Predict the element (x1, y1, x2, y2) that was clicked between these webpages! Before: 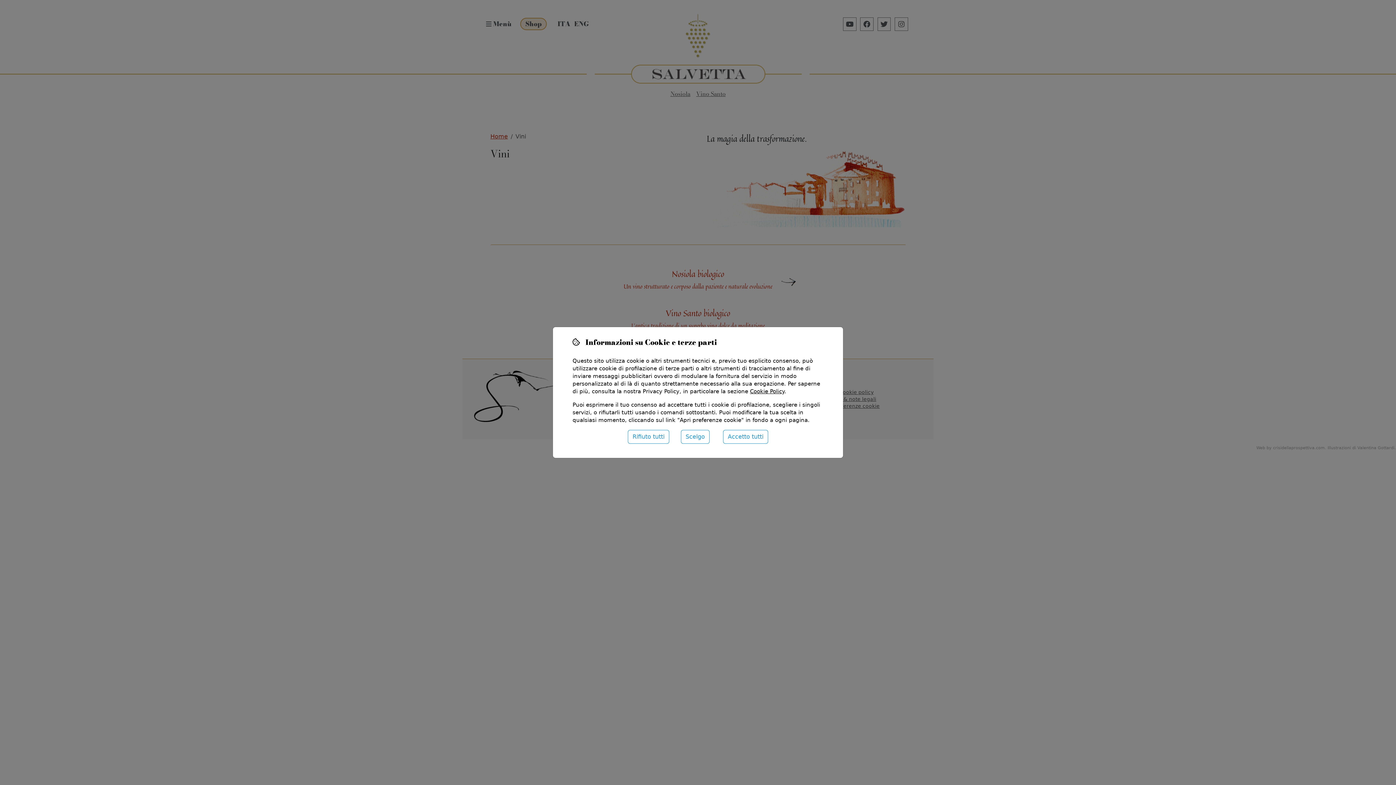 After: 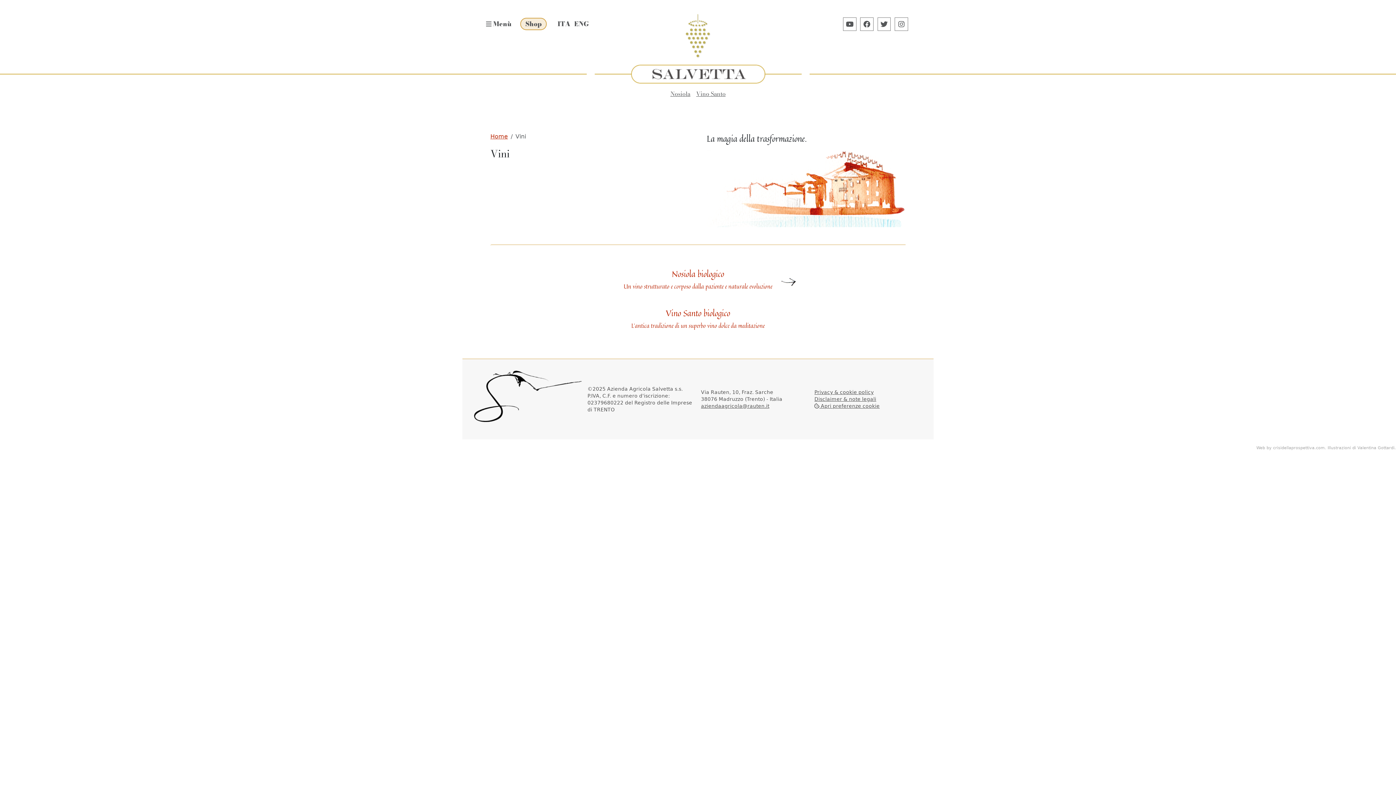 Action: label: Accetto tutti bbox: (723, 430, 768, 443)